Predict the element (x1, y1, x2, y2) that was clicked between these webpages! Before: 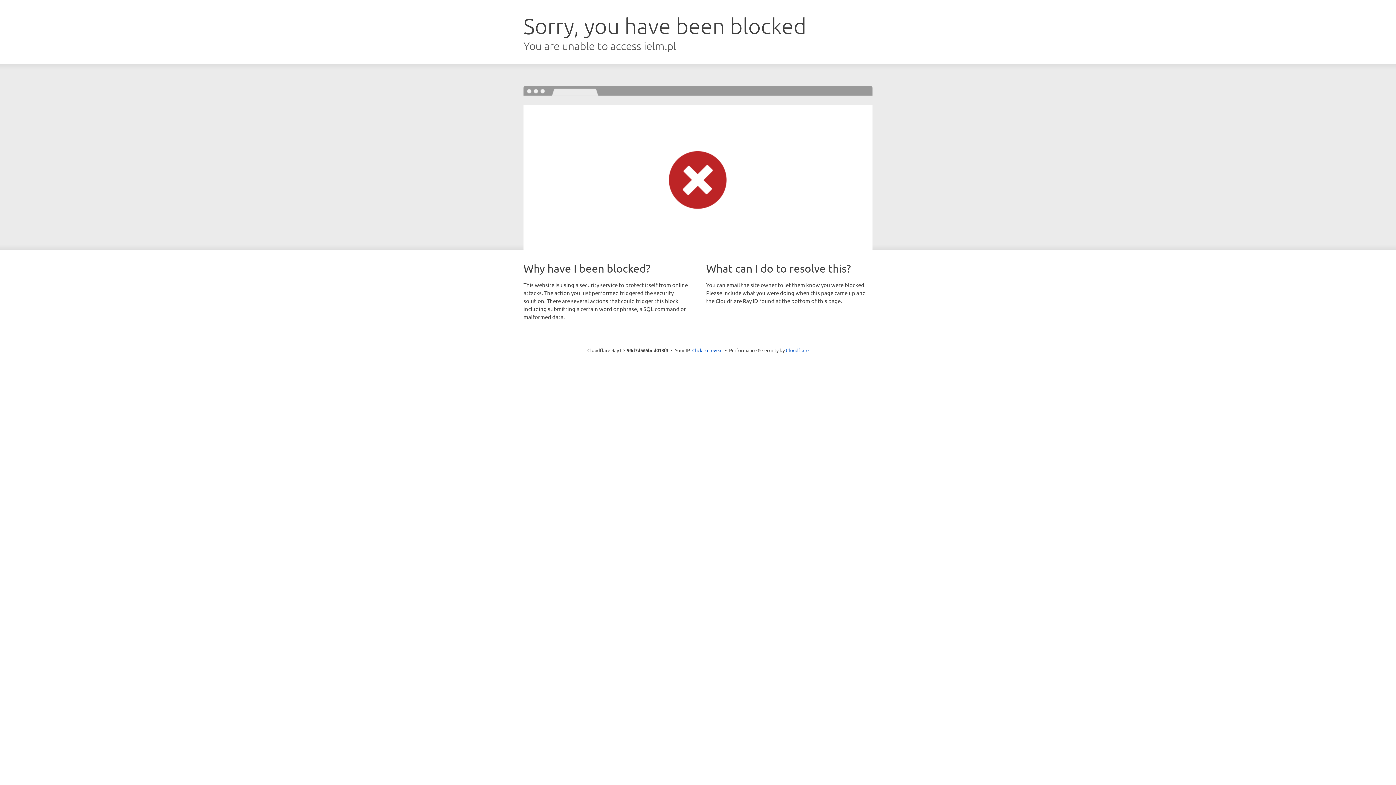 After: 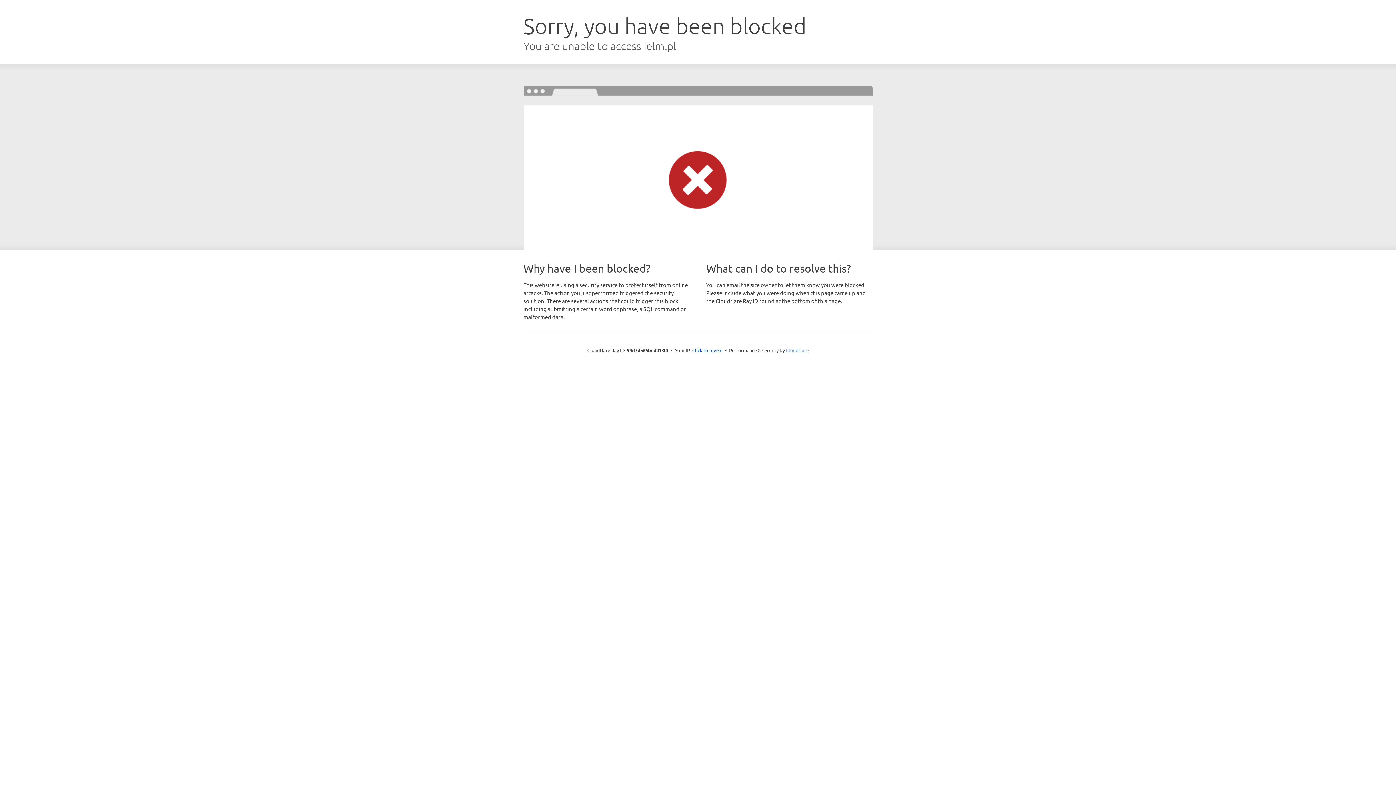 Action: bbox: (786, 347, 808, 353) label: Cloudflare